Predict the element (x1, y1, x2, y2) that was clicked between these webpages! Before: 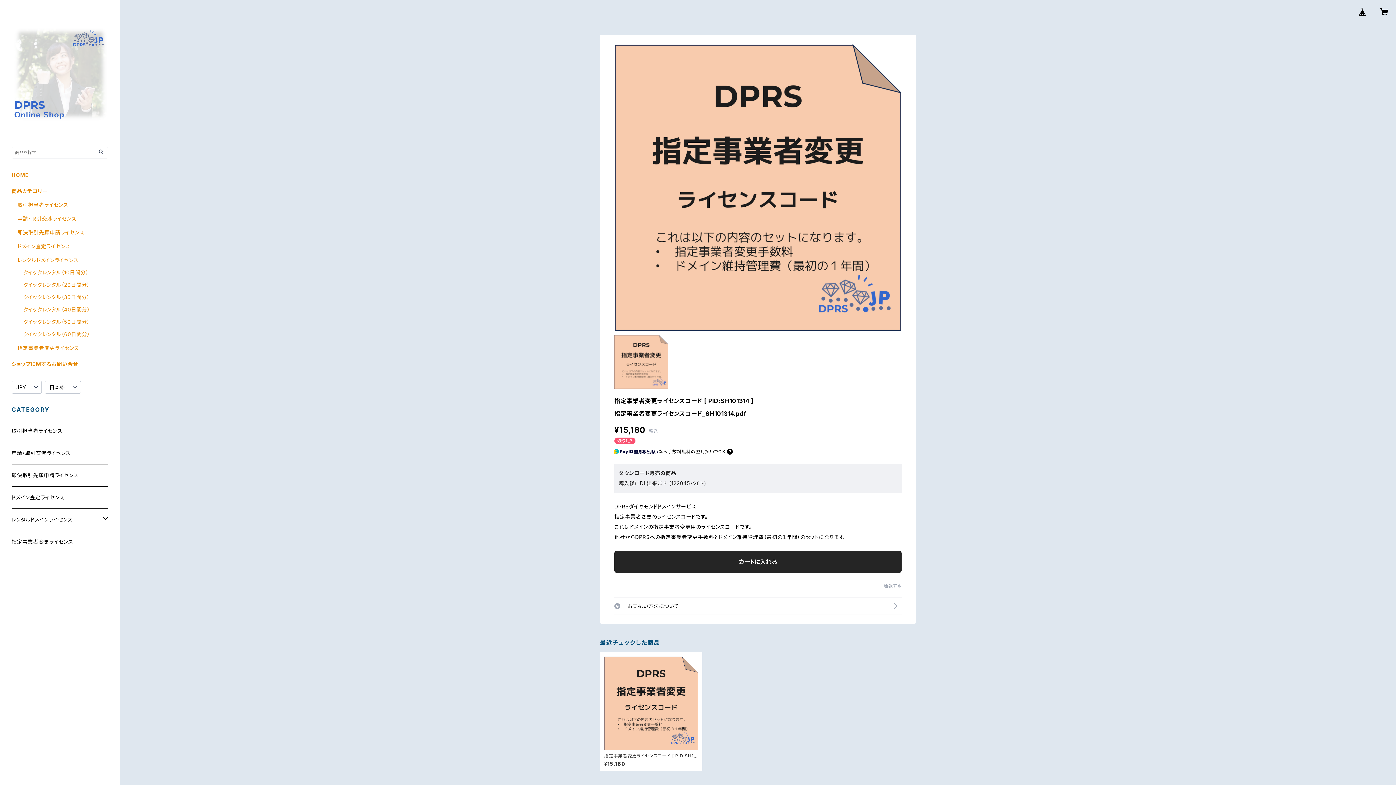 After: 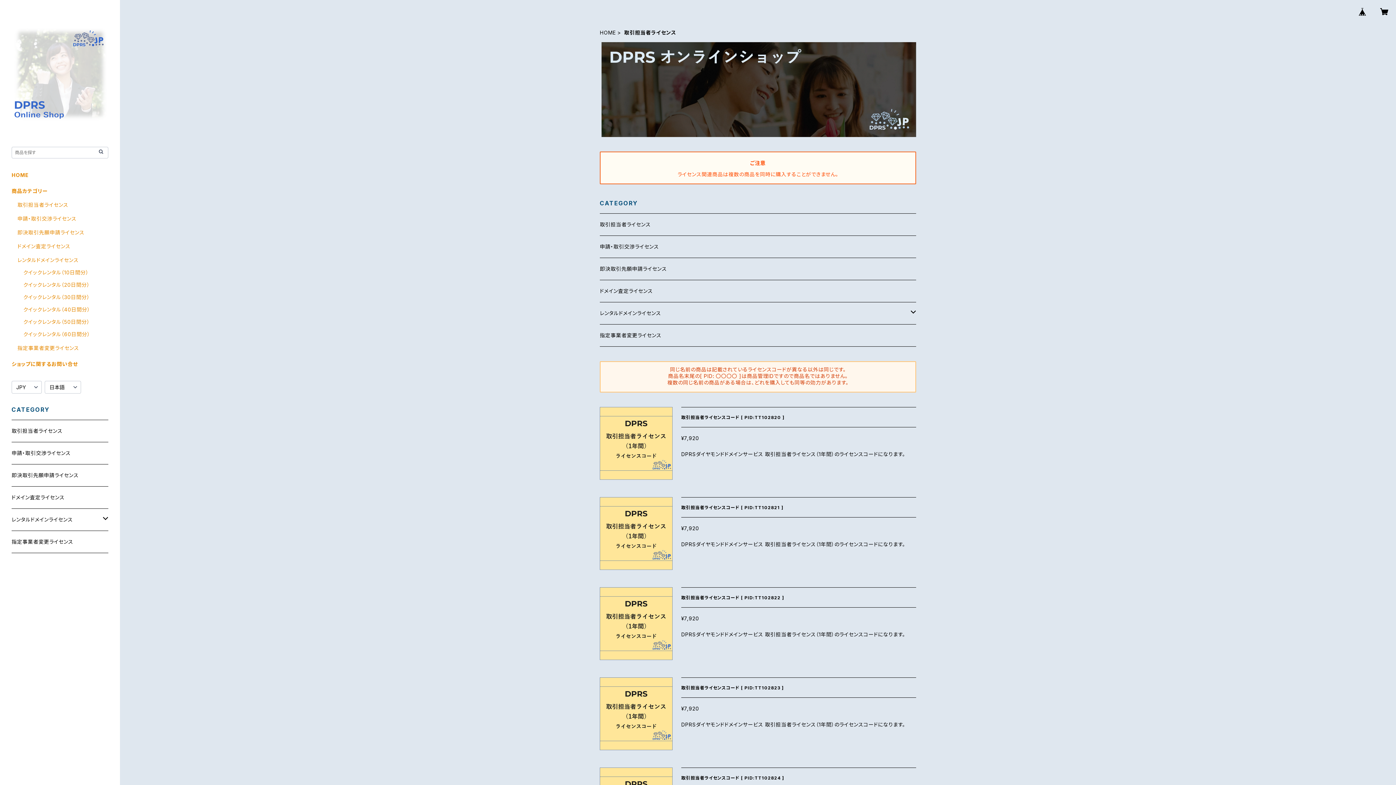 Action: bbox: (11, 420, 108, 442) label: 取引担当者ライセンス